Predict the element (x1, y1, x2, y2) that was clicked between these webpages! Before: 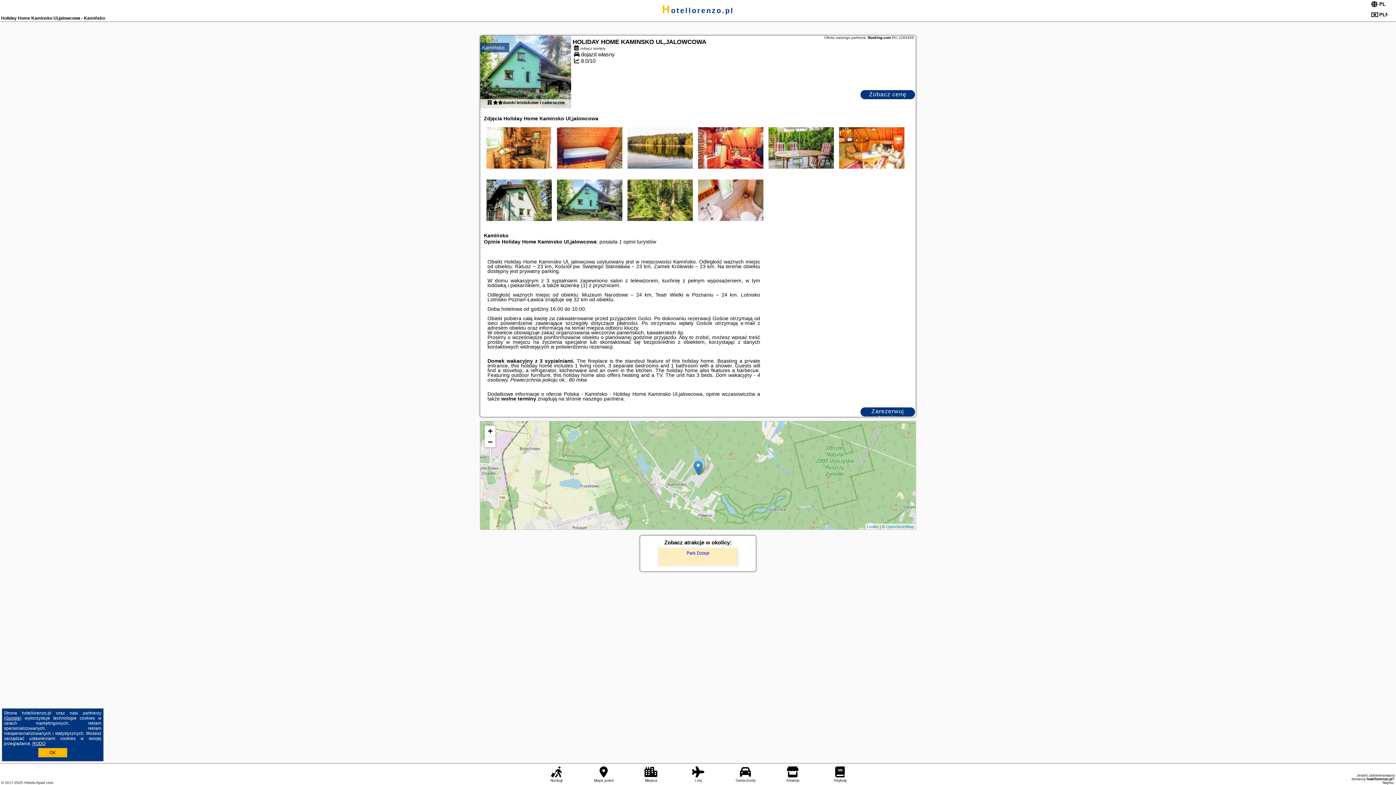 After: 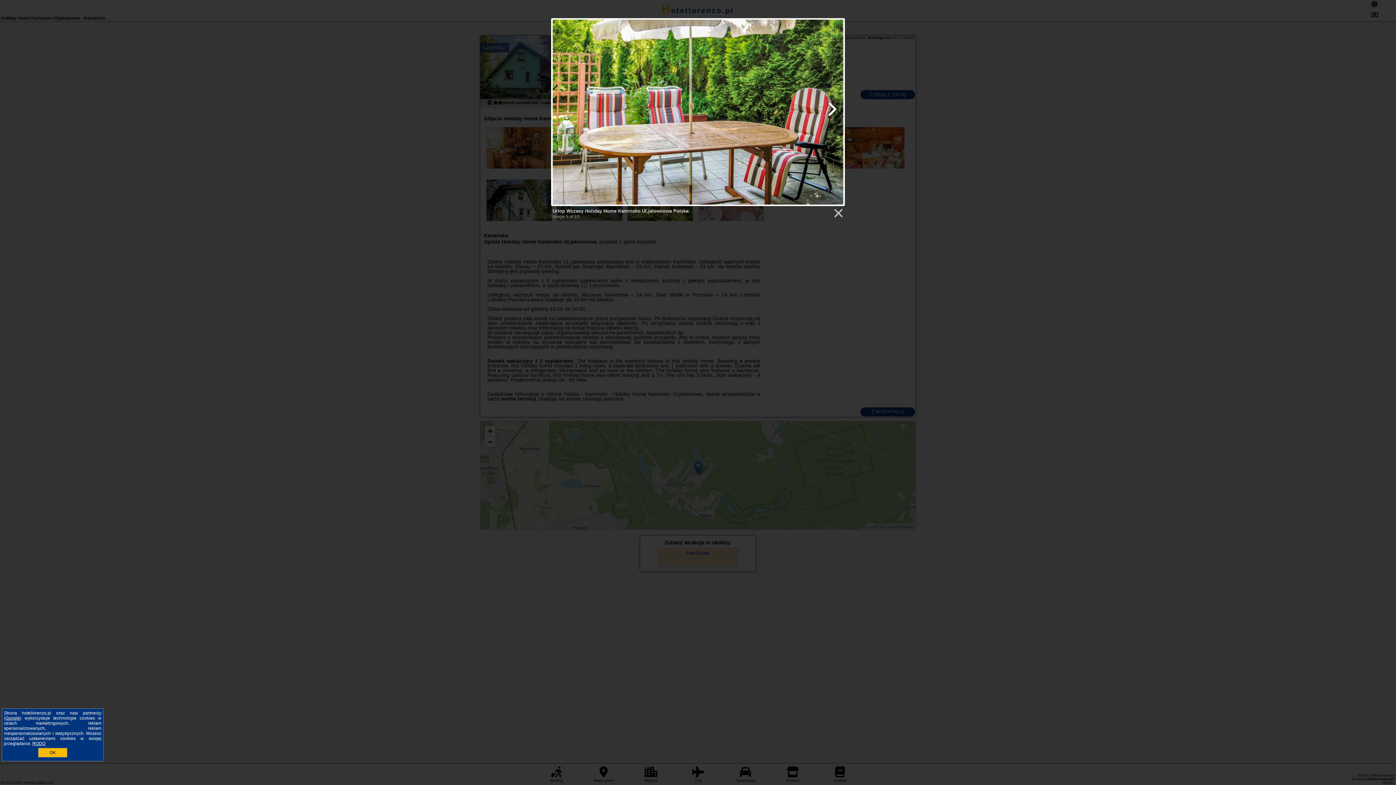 Action: bbox: (766, 122, 836, 173)